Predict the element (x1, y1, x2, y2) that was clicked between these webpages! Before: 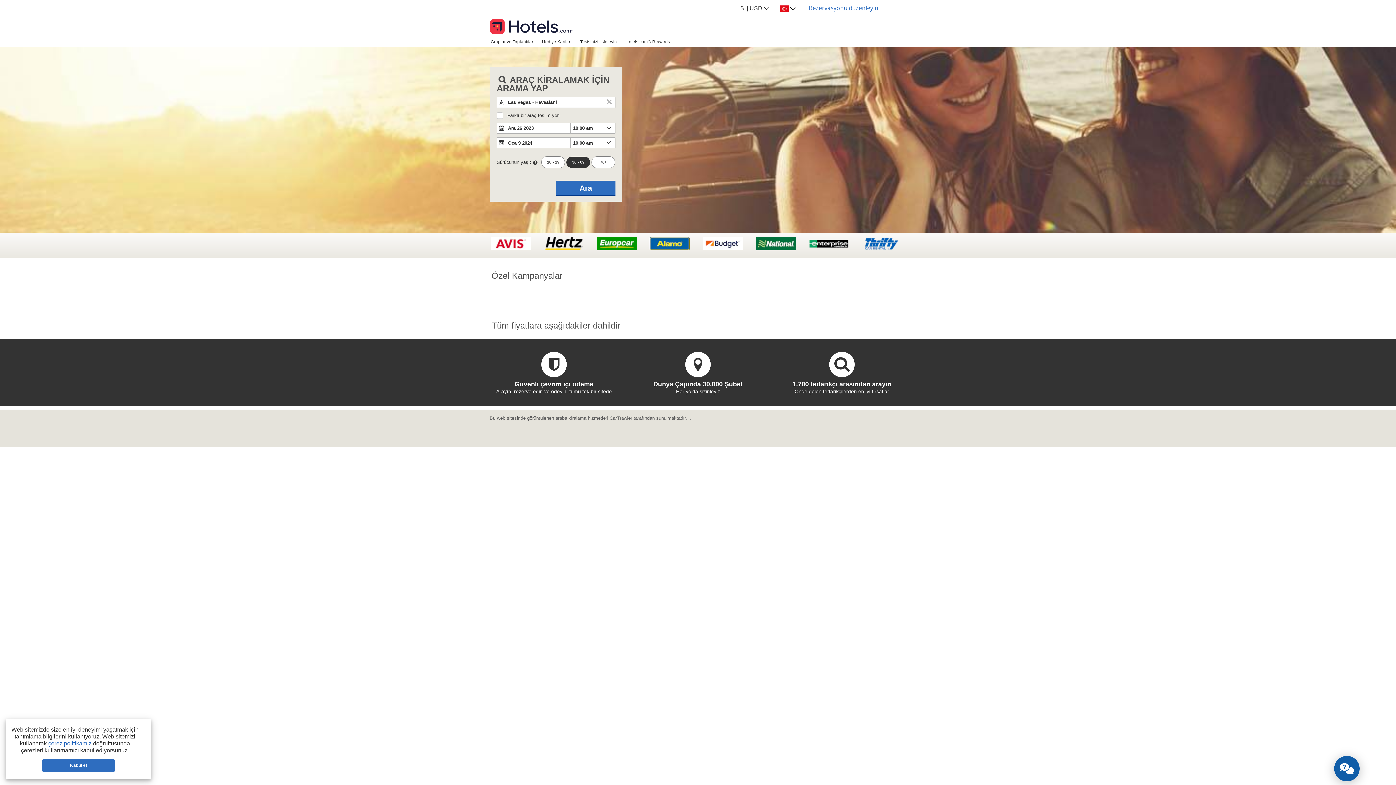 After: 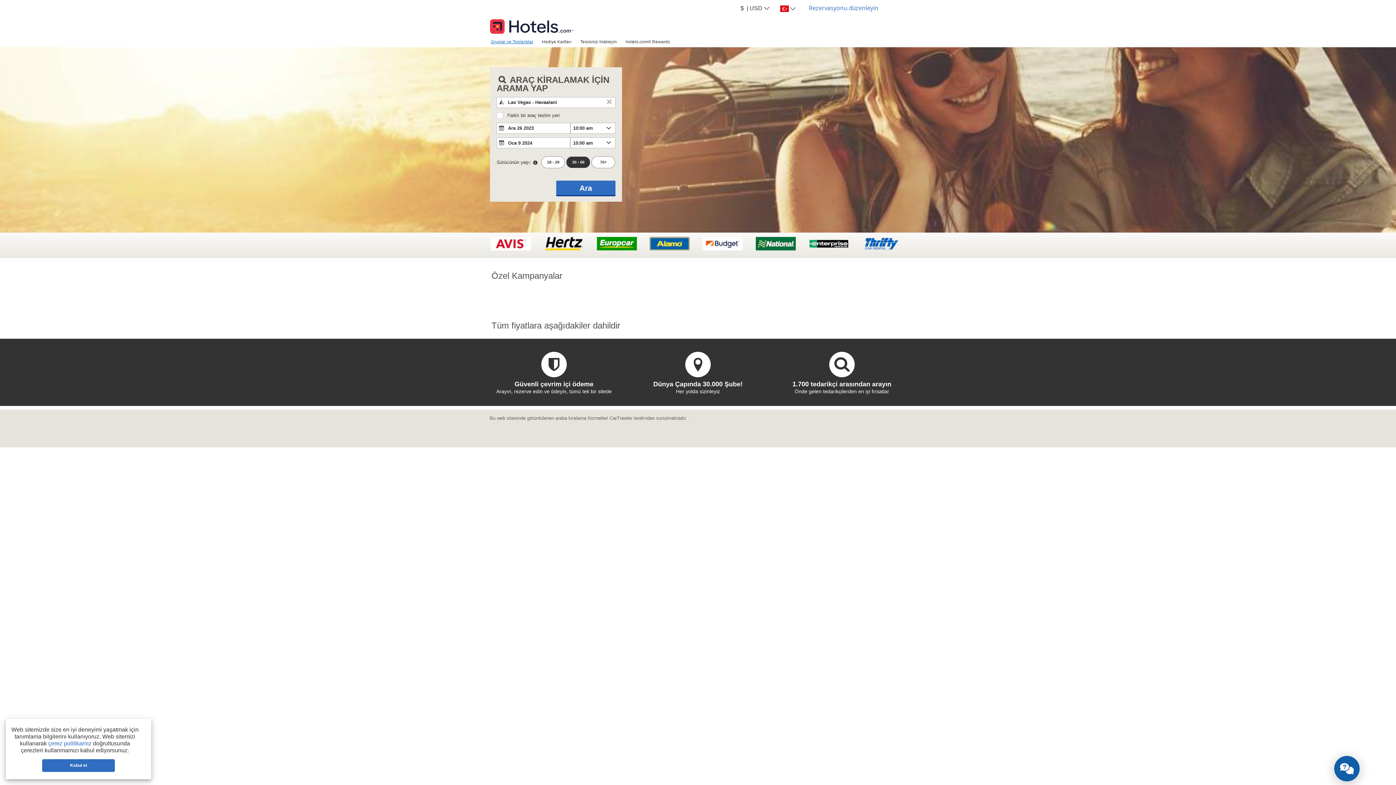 Action: label: Gruplar ve Toplantılar bbox: (486, 36, 537, 46)